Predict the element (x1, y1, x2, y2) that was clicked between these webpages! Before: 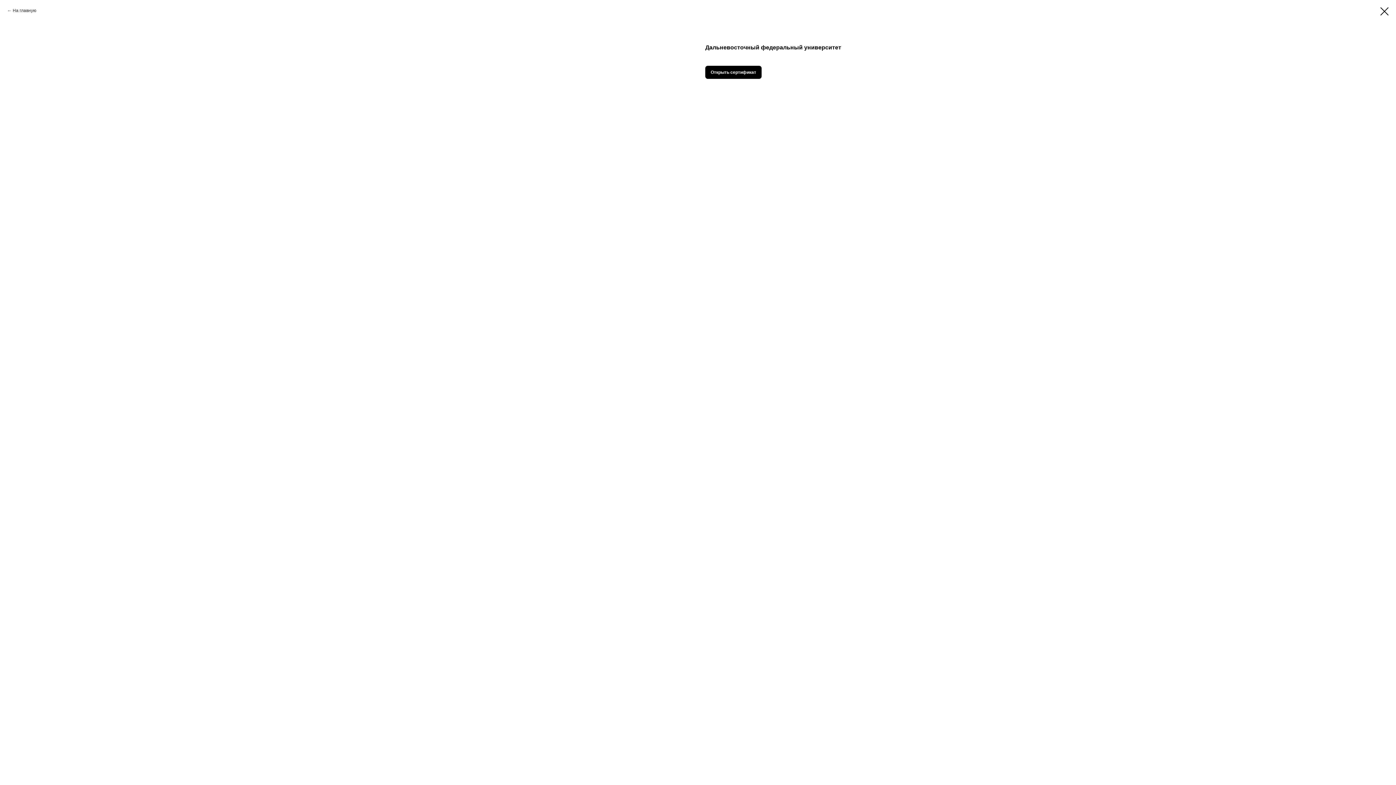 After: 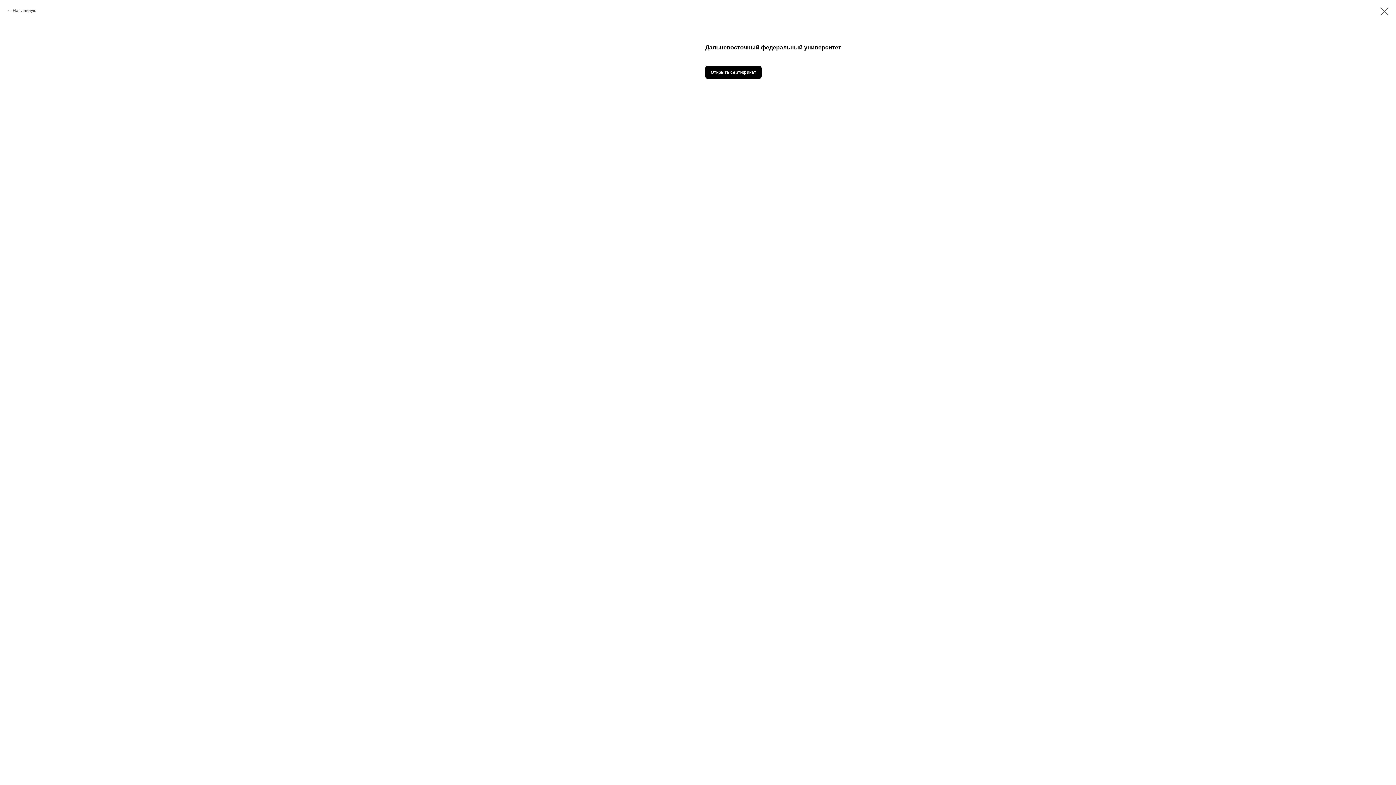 Action: bbox: (1380, 7, 1389, 15)